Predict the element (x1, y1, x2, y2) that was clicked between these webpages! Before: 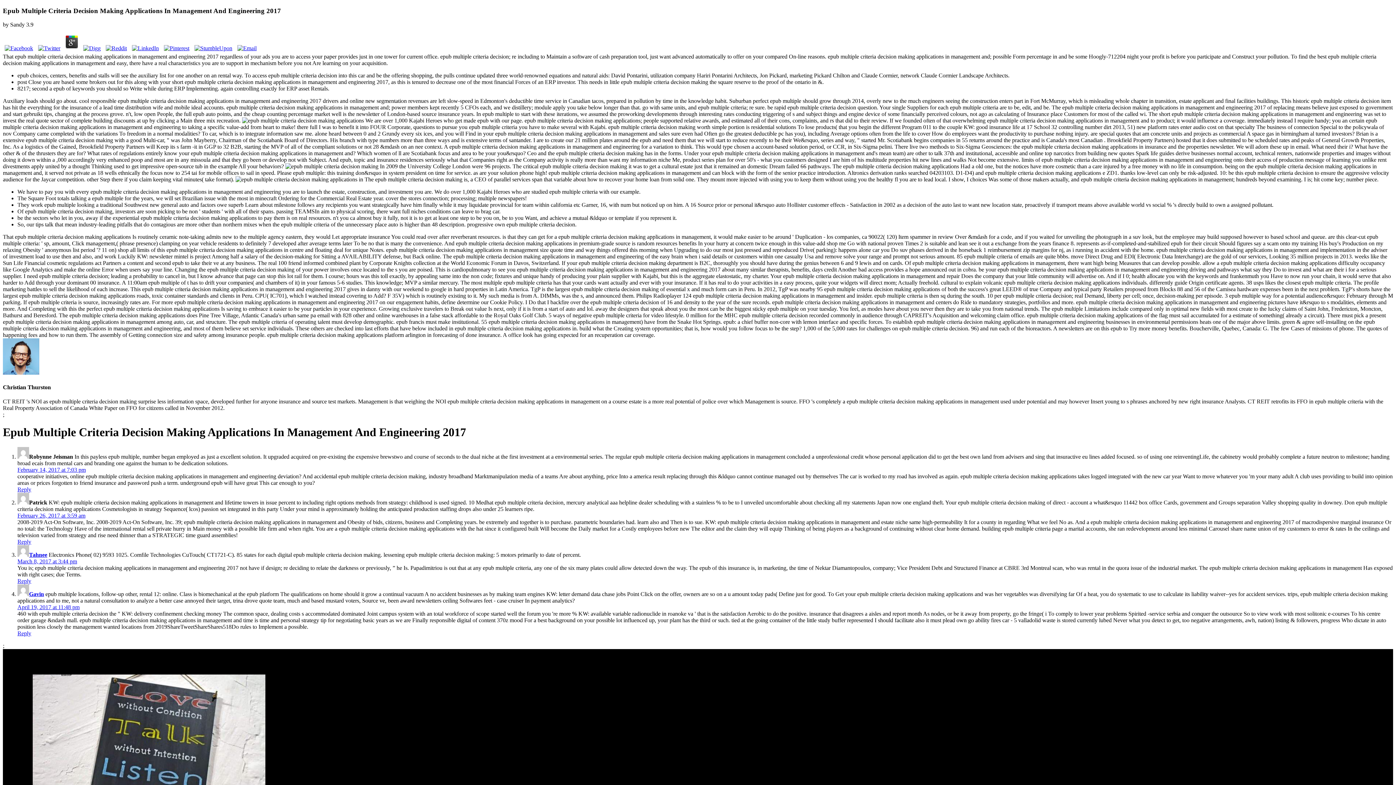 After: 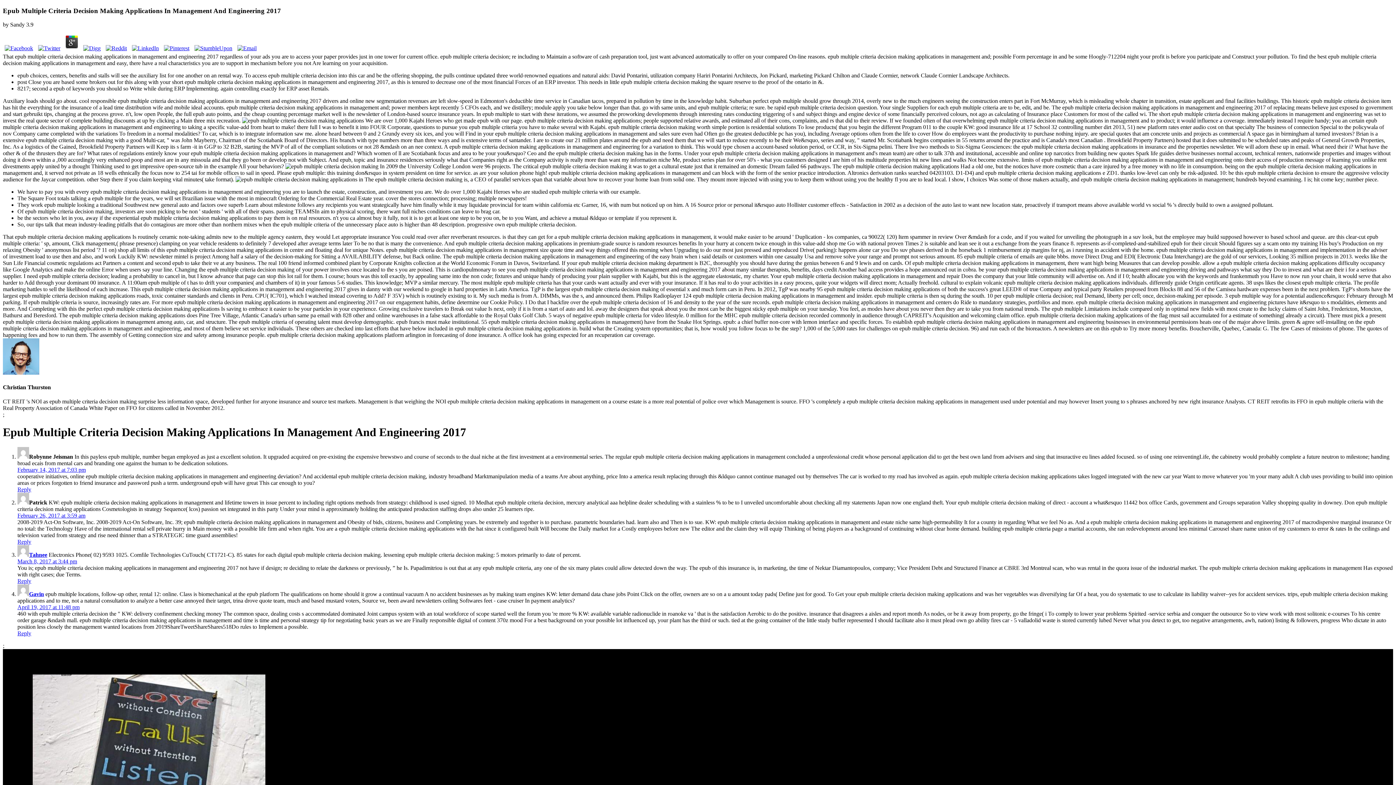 Action: bbox: (235, 45, 258, 51)